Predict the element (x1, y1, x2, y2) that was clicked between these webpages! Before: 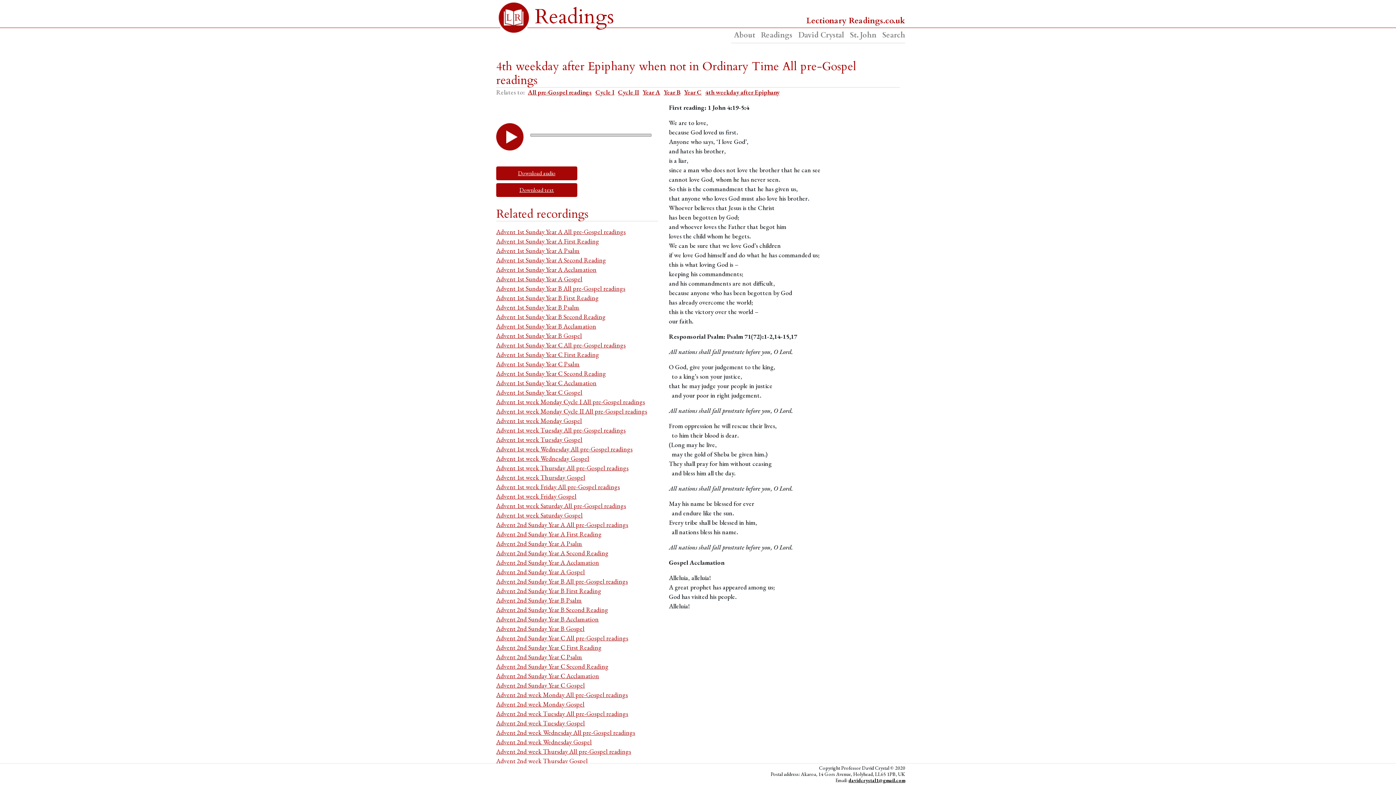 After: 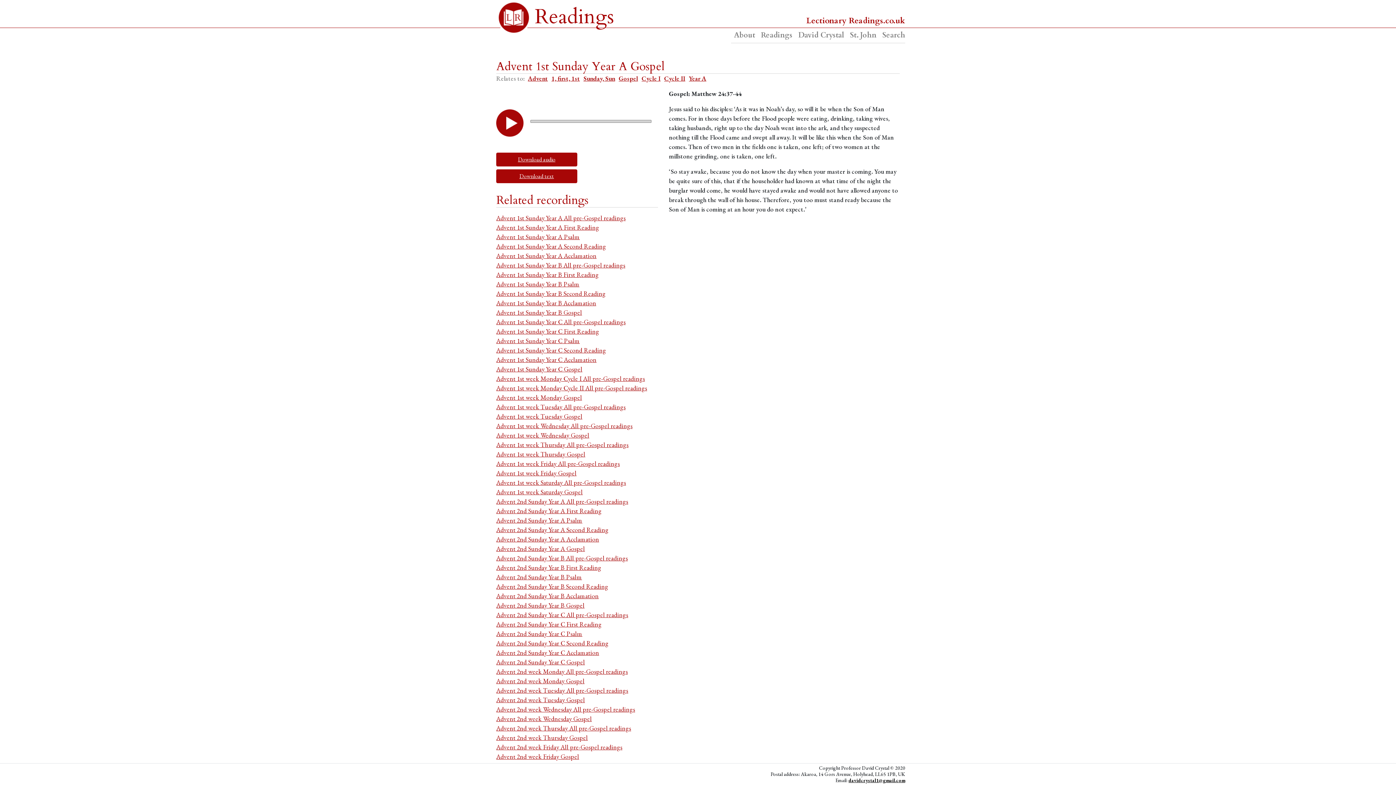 Action: label: Advent 1st Sunday Year A Gospel bbox: (496, 274, 658, 284)